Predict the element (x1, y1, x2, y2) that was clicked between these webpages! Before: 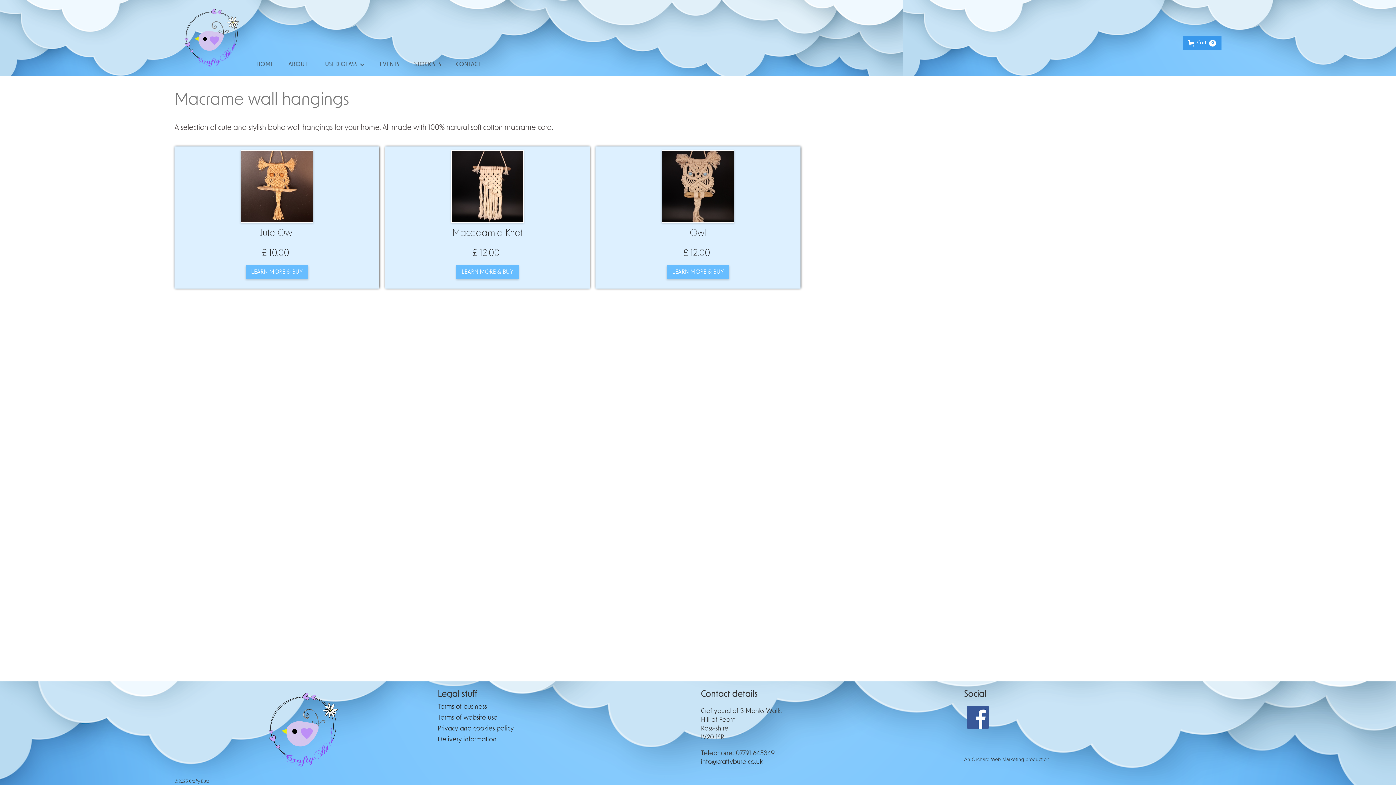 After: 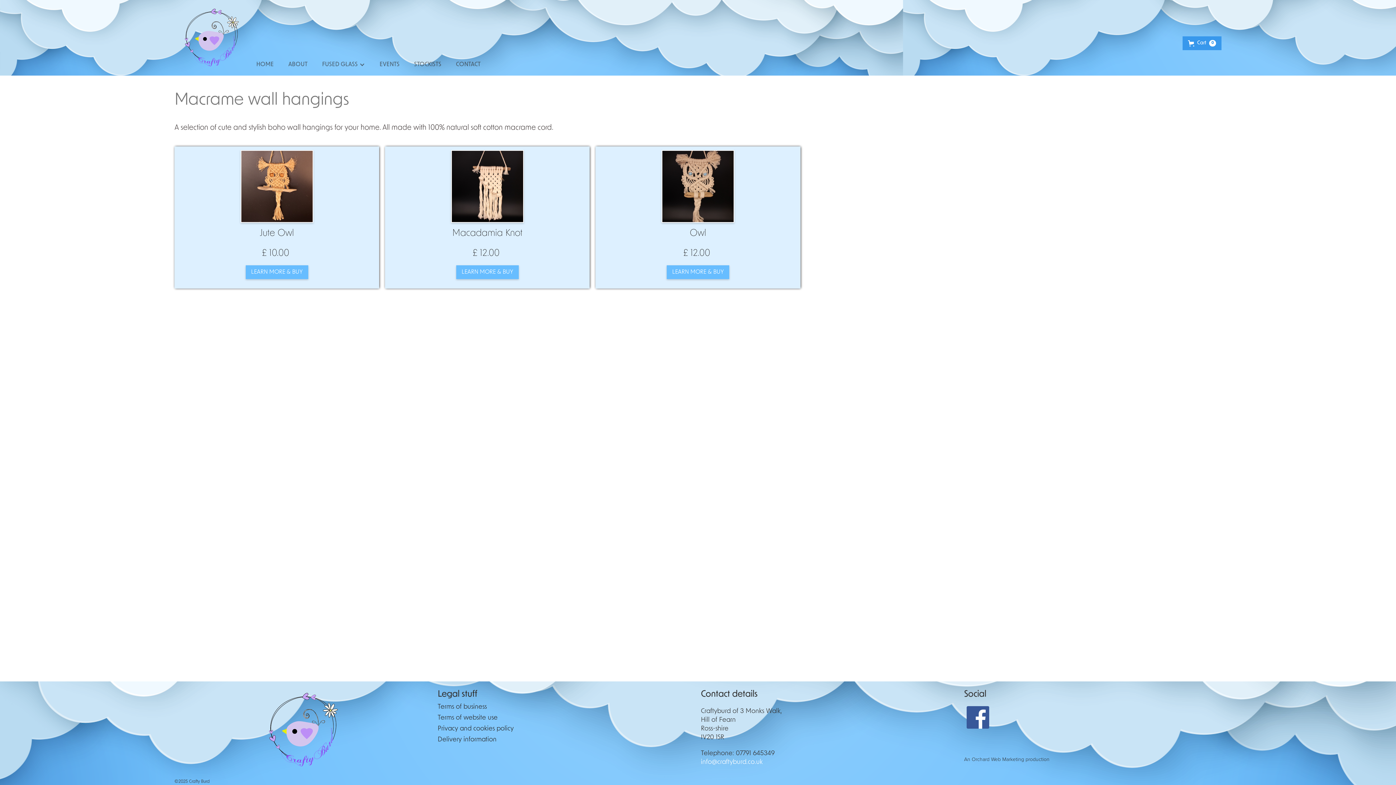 Action: label: info@craftyburd.co.uk bbox: (701, 758, 958, 770)